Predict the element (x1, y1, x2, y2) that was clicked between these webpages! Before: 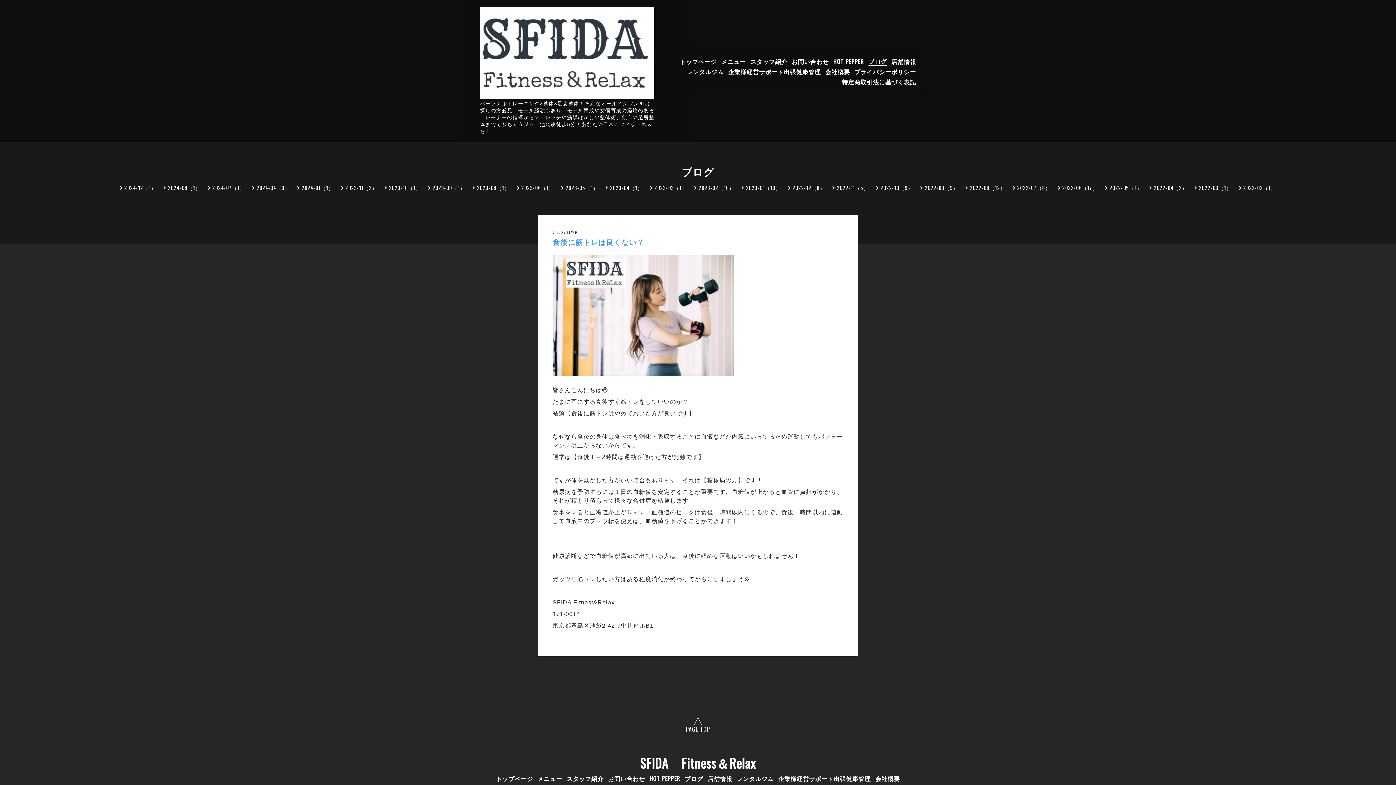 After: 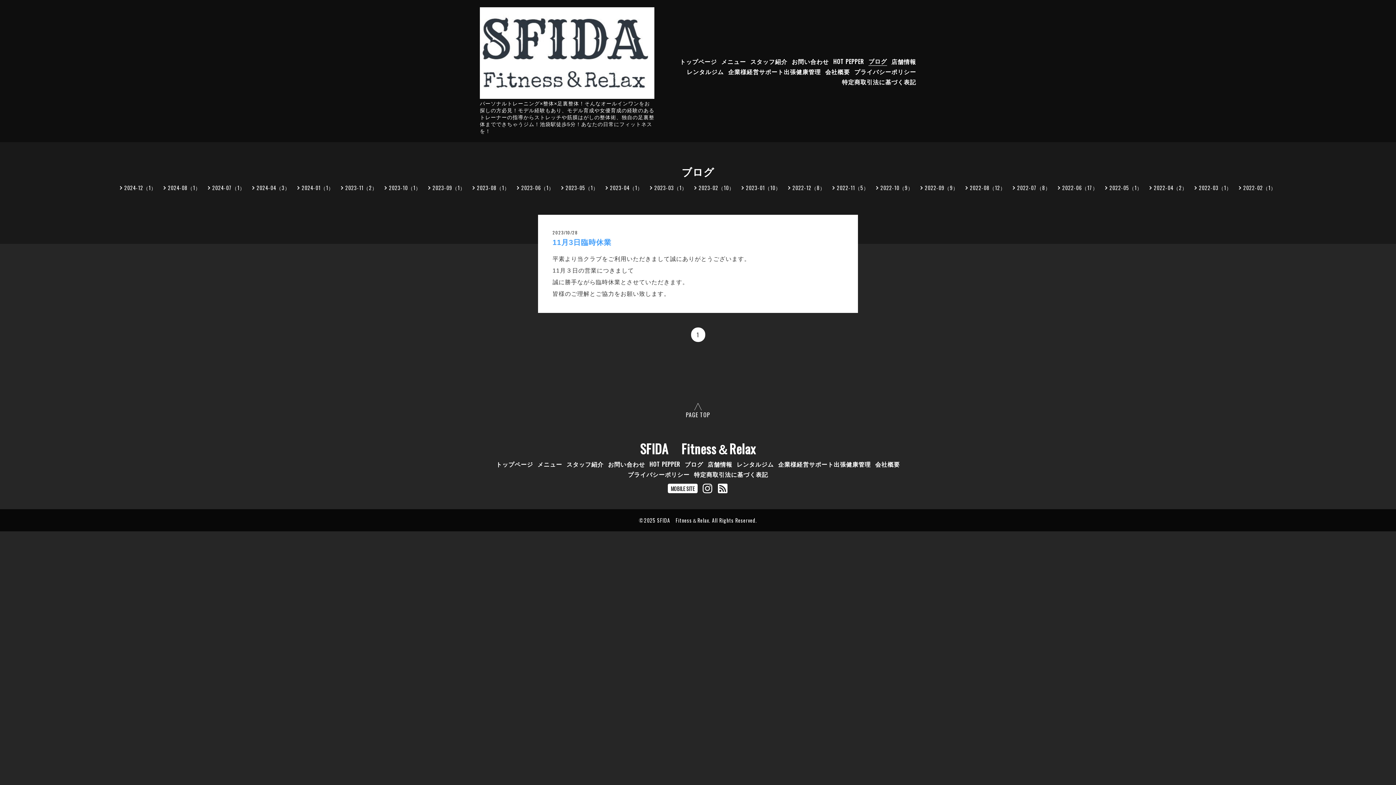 Action: bbox: (384, 183, 421, 191) label: 2023-10（1）